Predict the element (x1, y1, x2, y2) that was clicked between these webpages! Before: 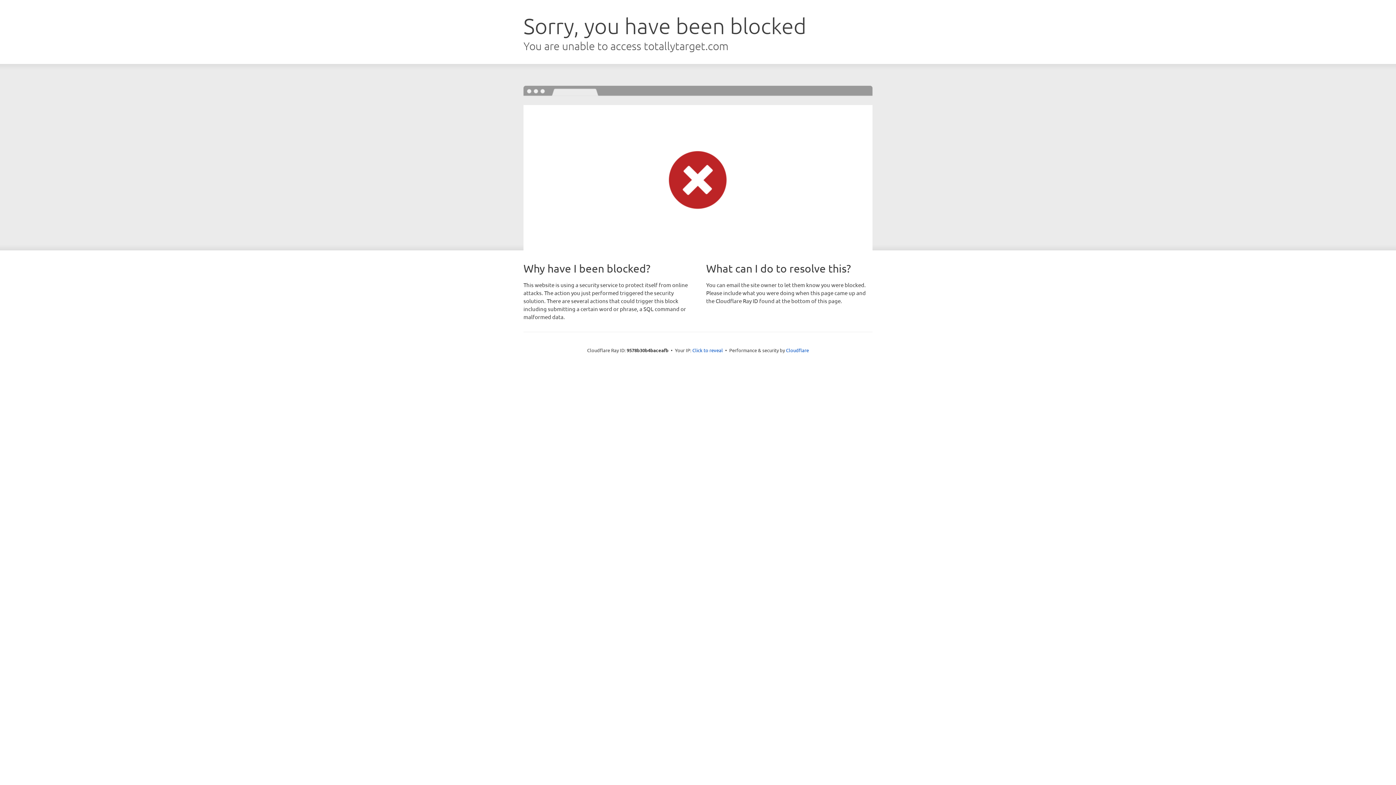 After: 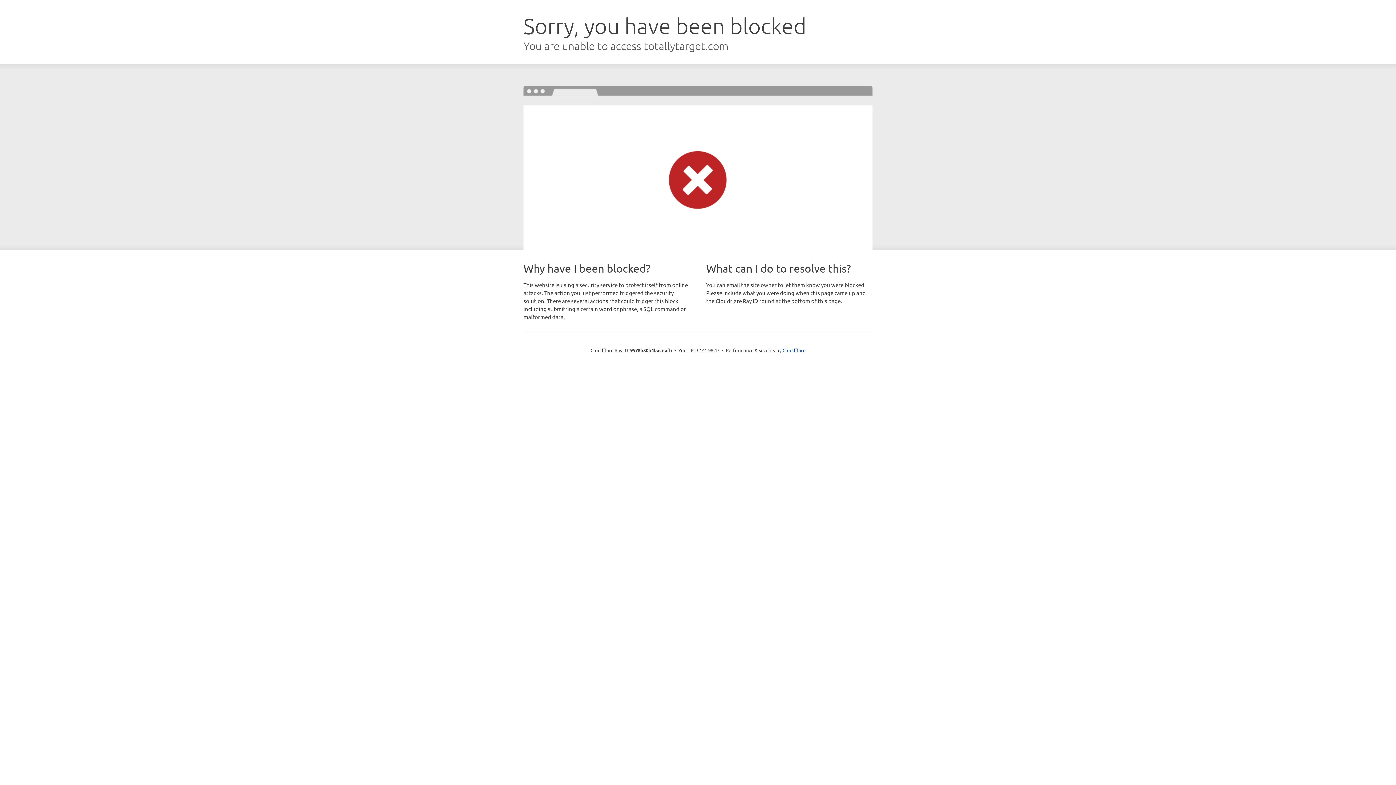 Action: bbox: (692, 346, 723, 353) label: Click to reveal